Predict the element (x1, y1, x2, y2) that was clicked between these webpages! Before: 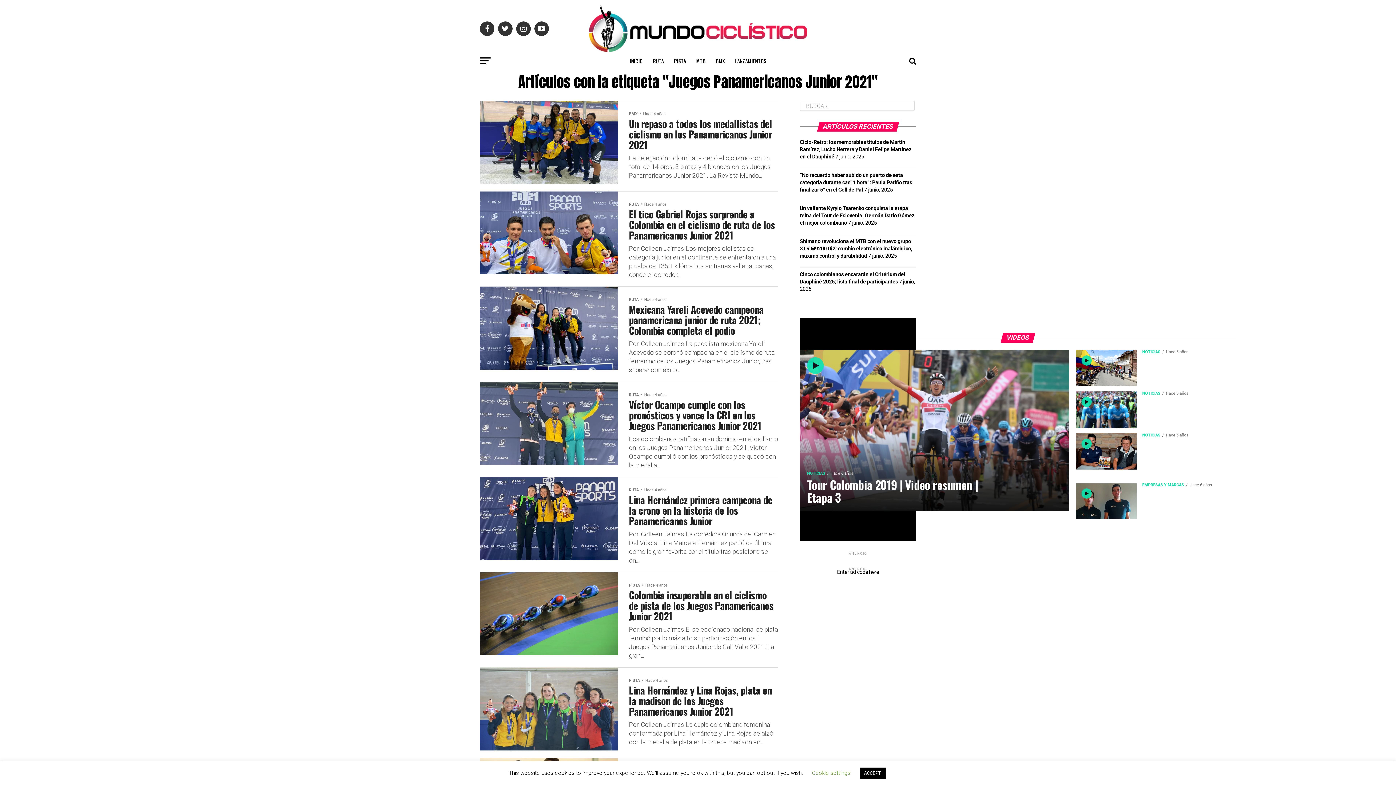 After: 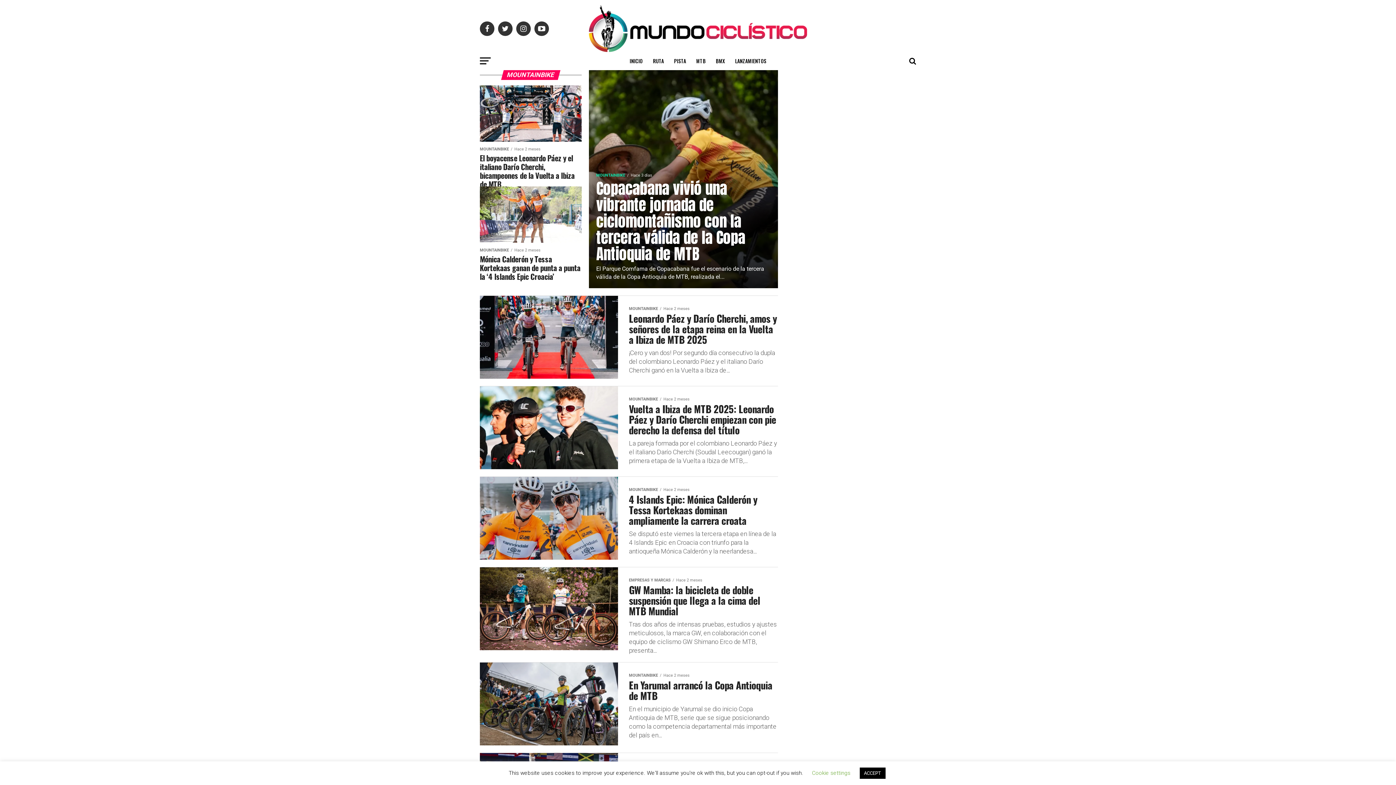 Action: label: MTB bbox: (692, 52, 710, 70)